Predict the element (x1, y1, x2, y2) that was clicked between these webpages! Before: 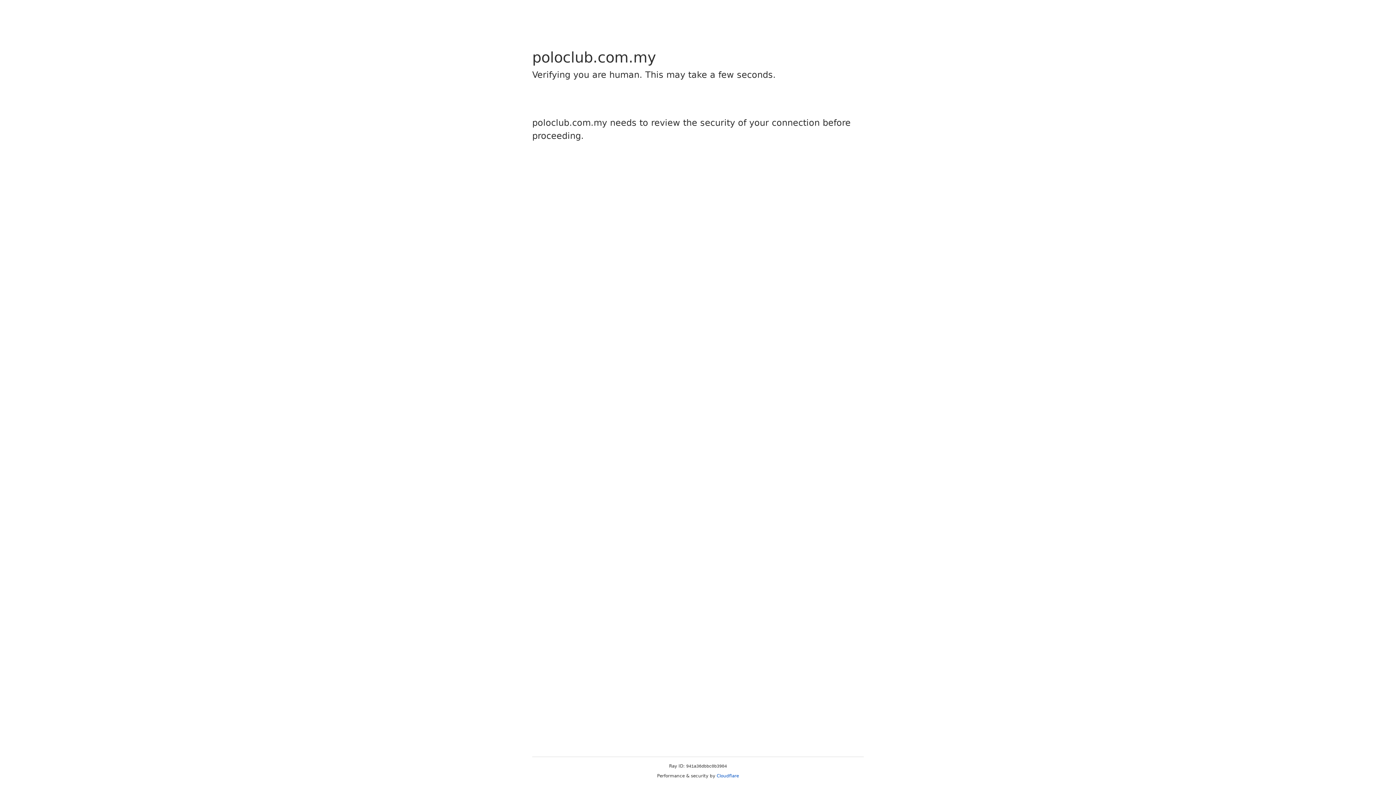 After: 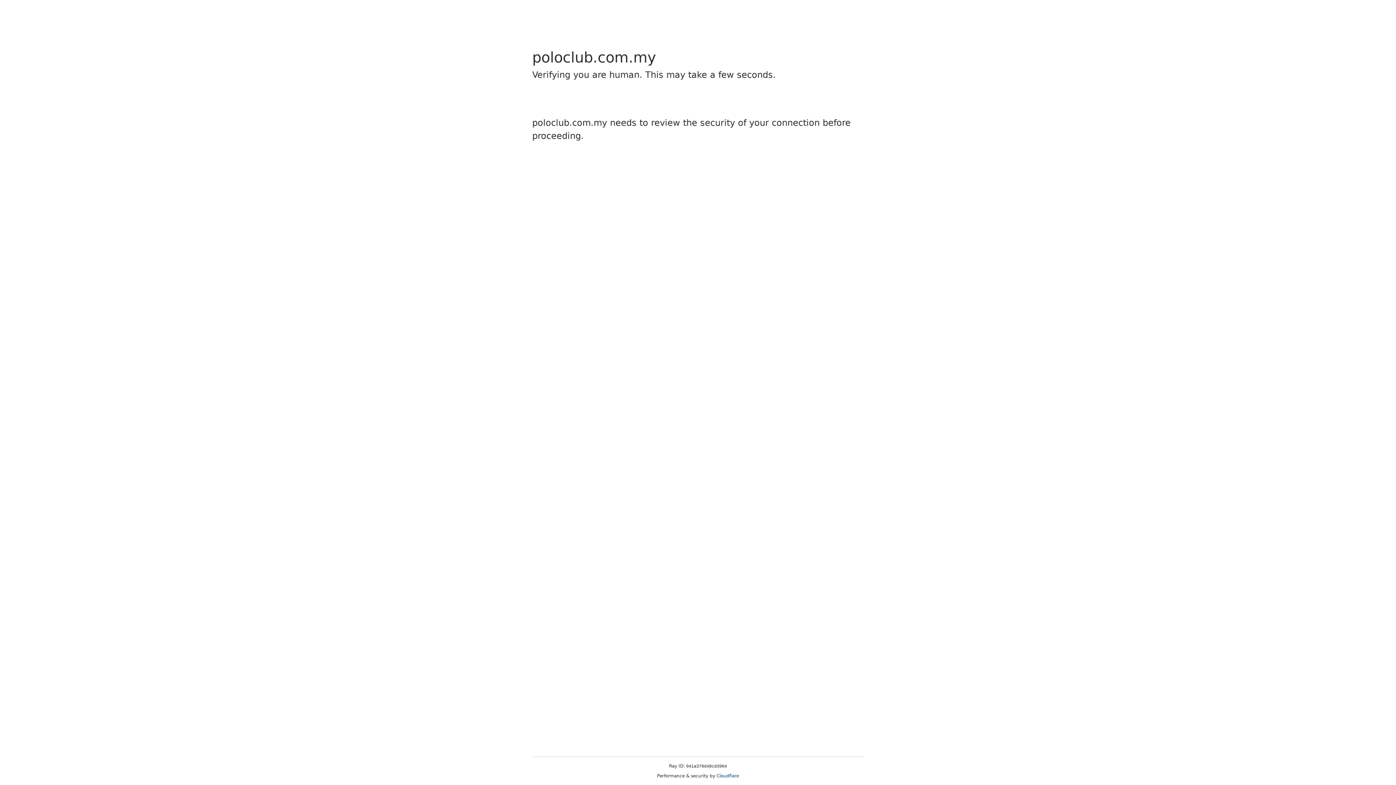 Action: bbox: (716, 773, 739, 778) label: Cloudflare